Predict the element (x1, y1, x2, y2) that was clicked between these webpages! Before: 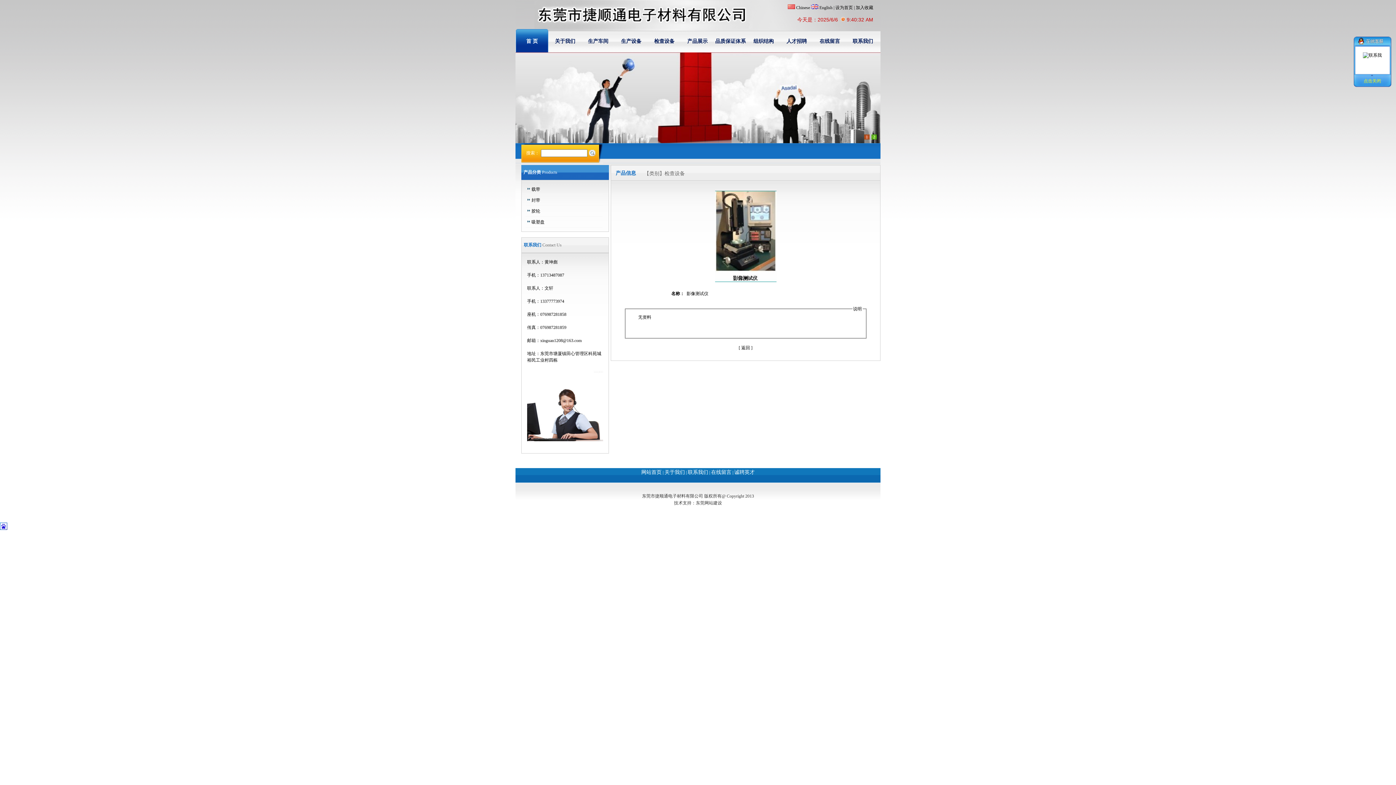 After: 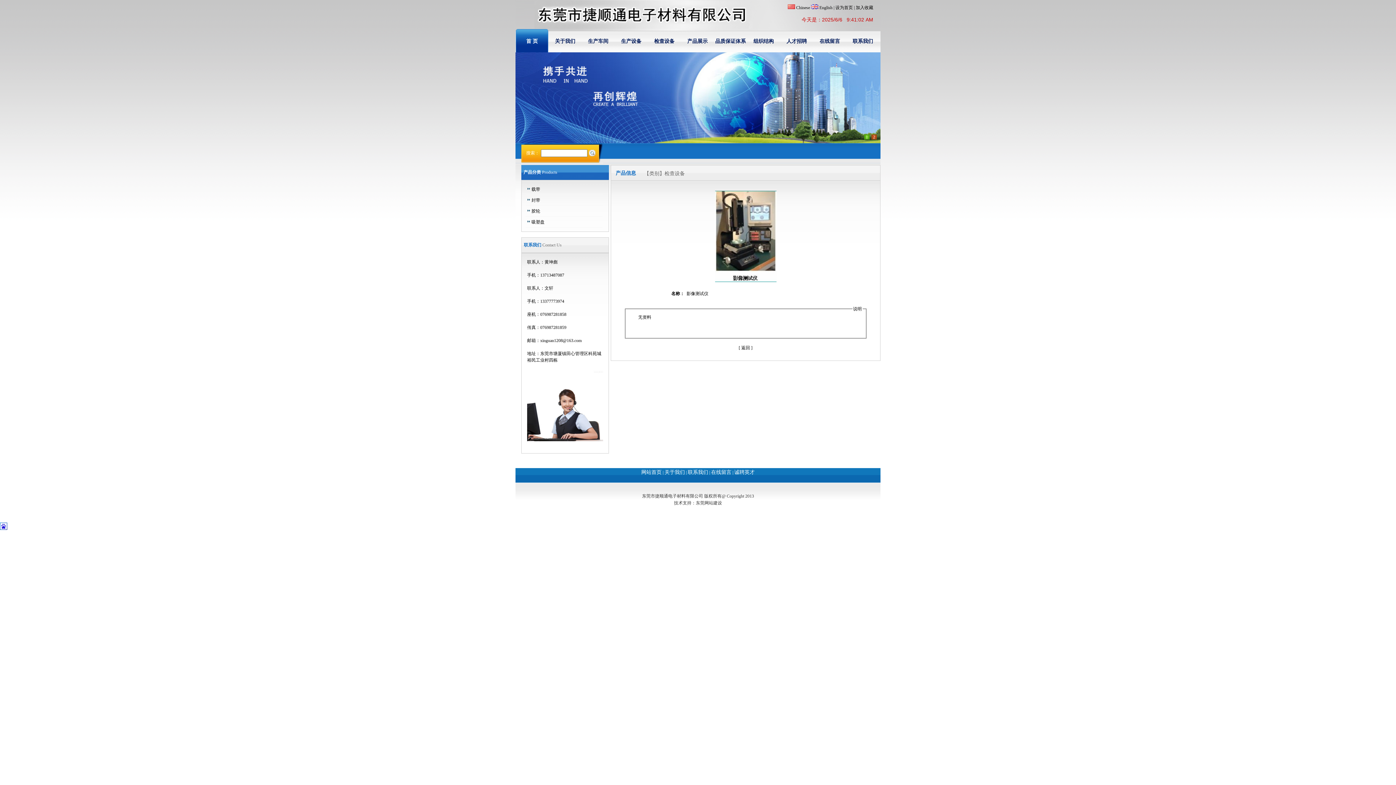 Action: bbox: (1364, 78, 1381, 83) label: 点击关闭